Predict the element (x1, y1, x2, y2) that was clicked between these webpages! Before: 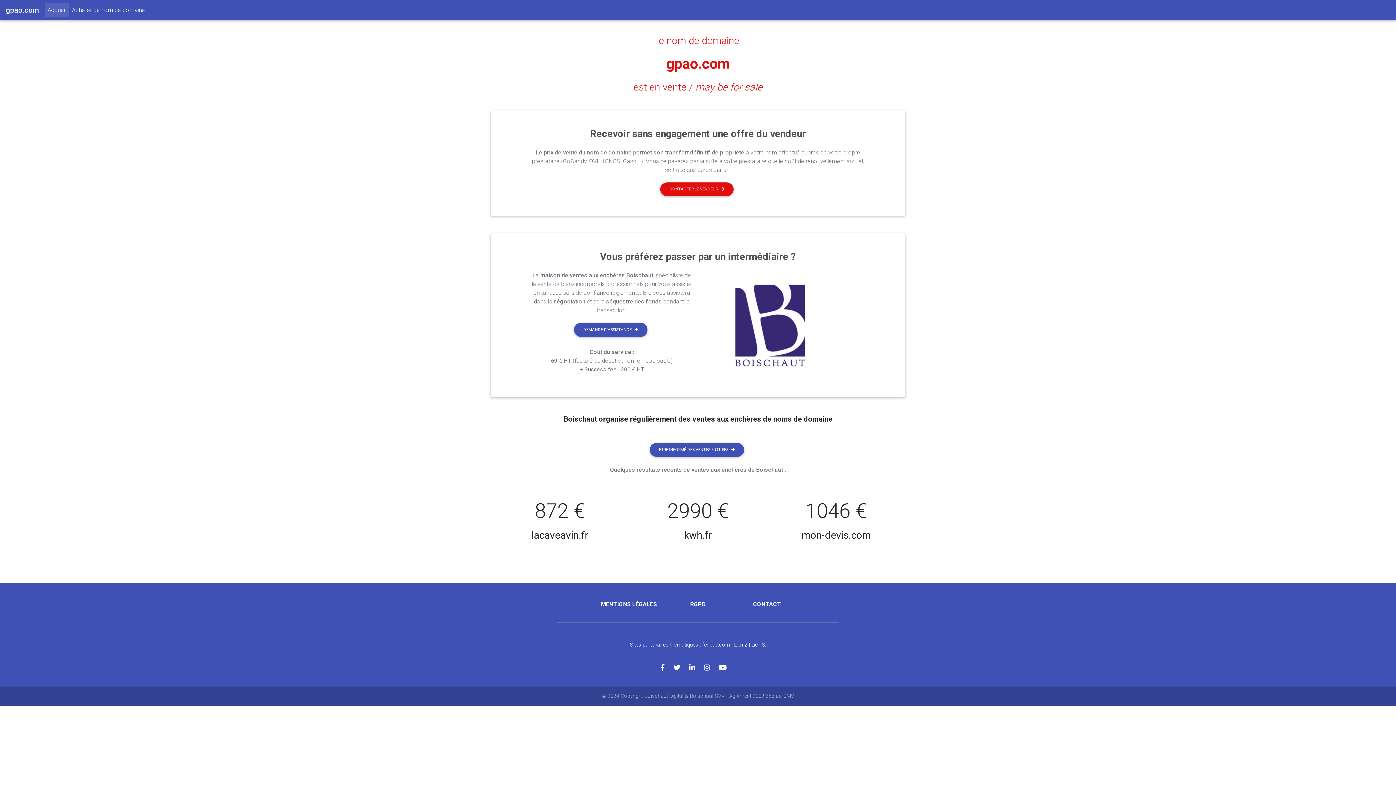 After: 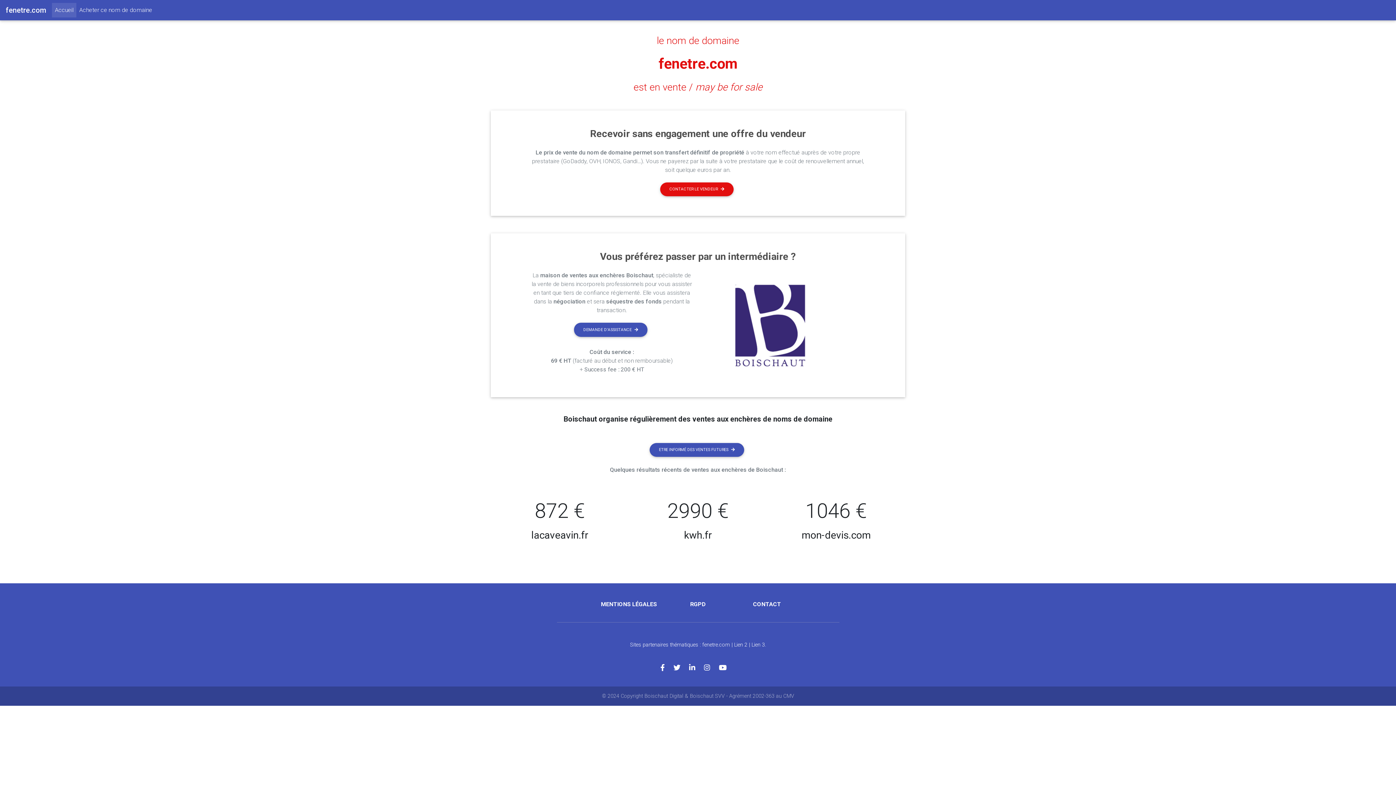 Action: bbox: (702, 642, 730, 648) label: fenetre.com